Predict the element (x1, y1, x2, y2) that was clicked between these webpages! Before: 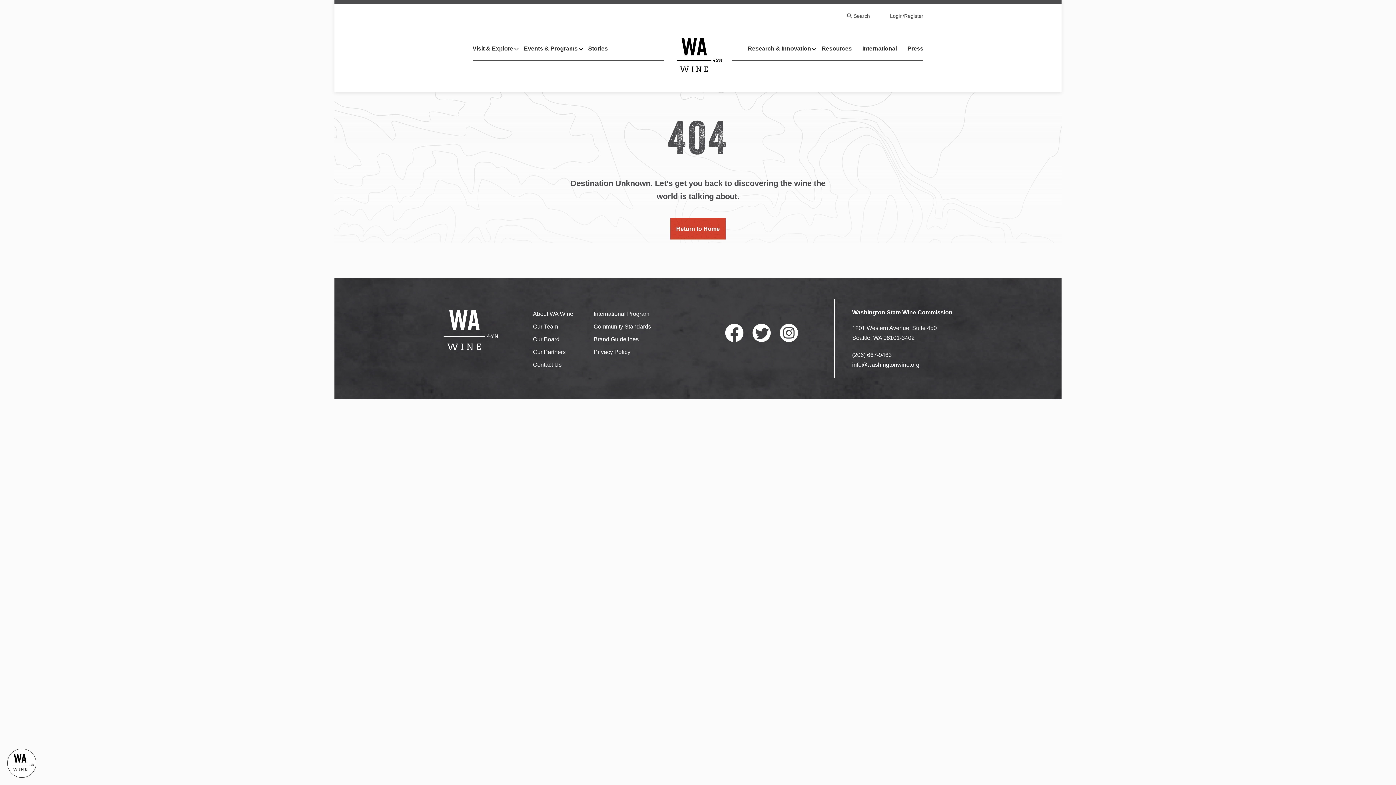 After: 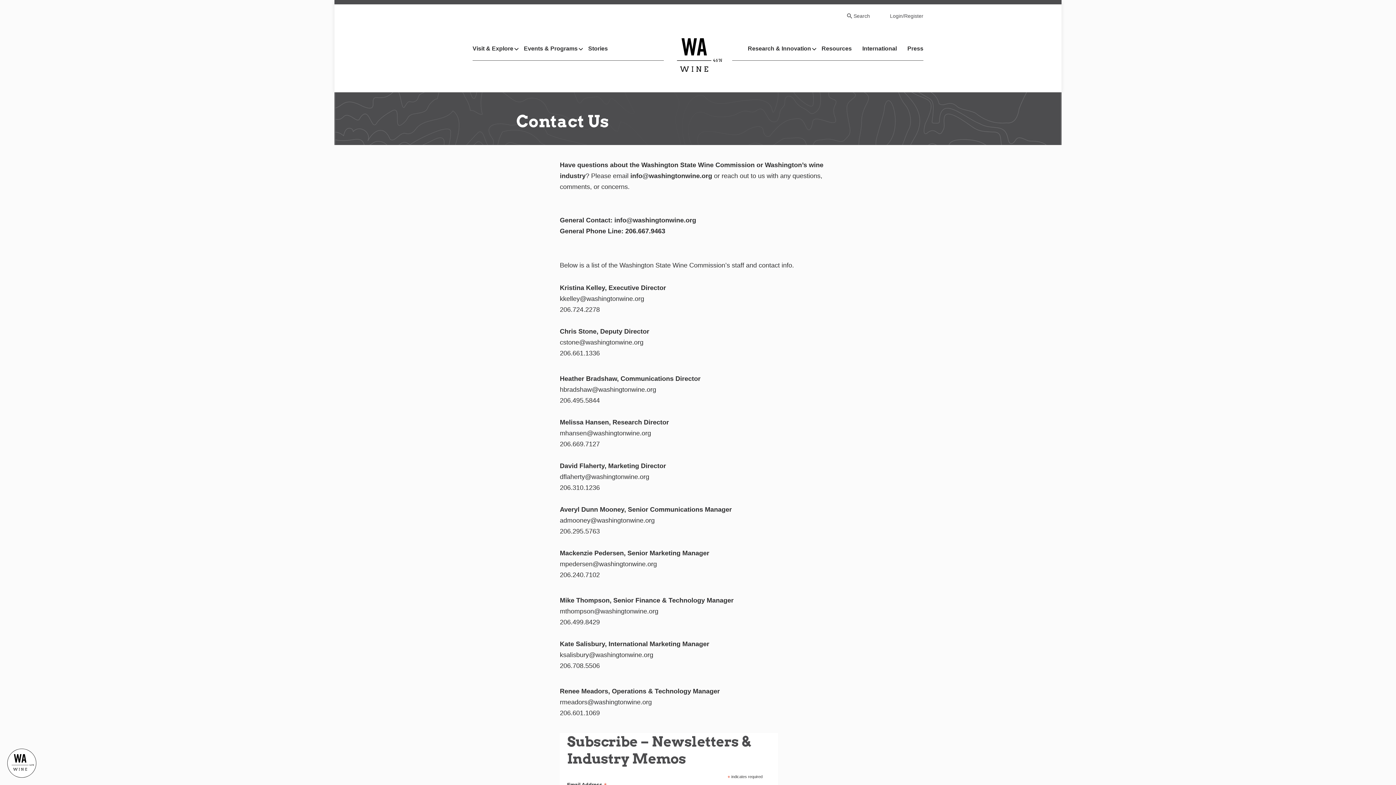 Action: label: Contact Us bbox: (533, 360, 573, 368)